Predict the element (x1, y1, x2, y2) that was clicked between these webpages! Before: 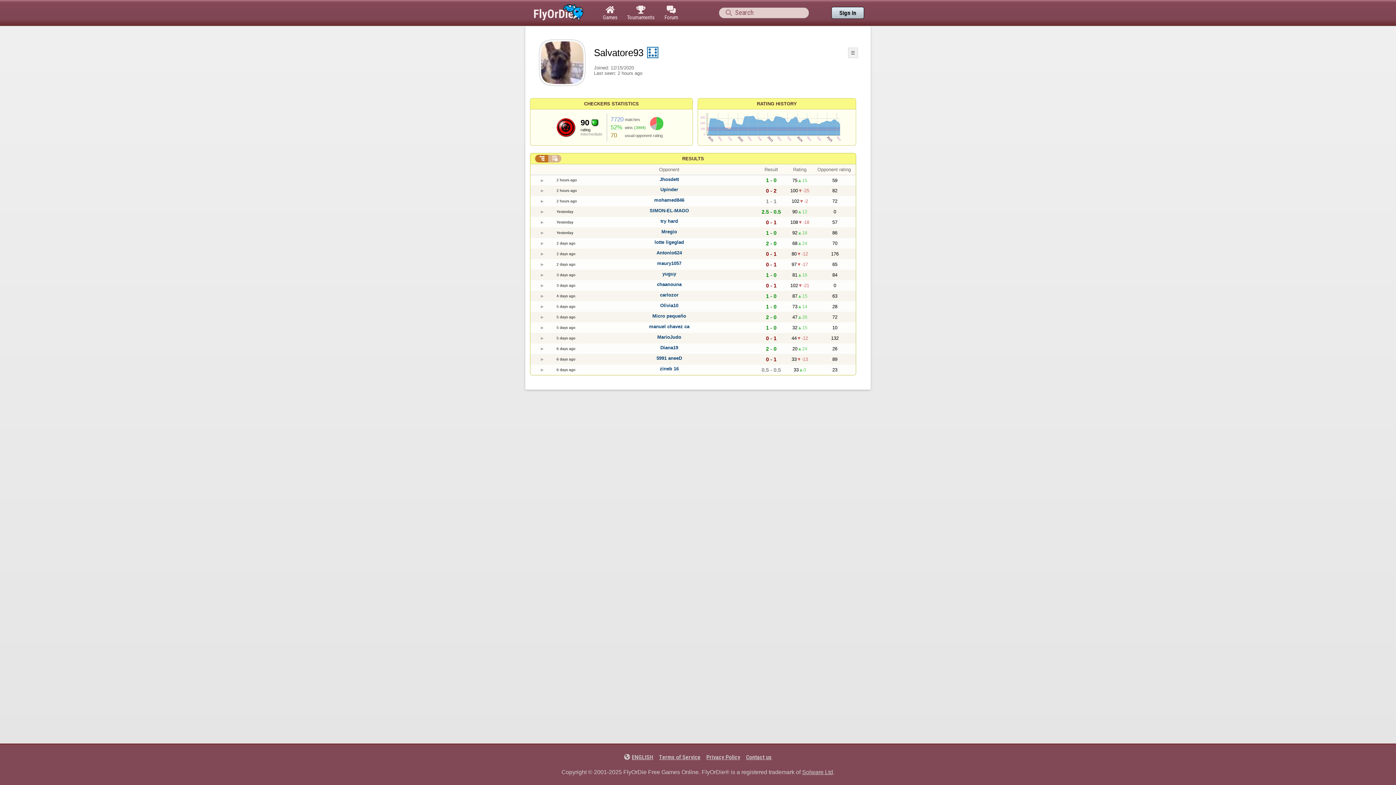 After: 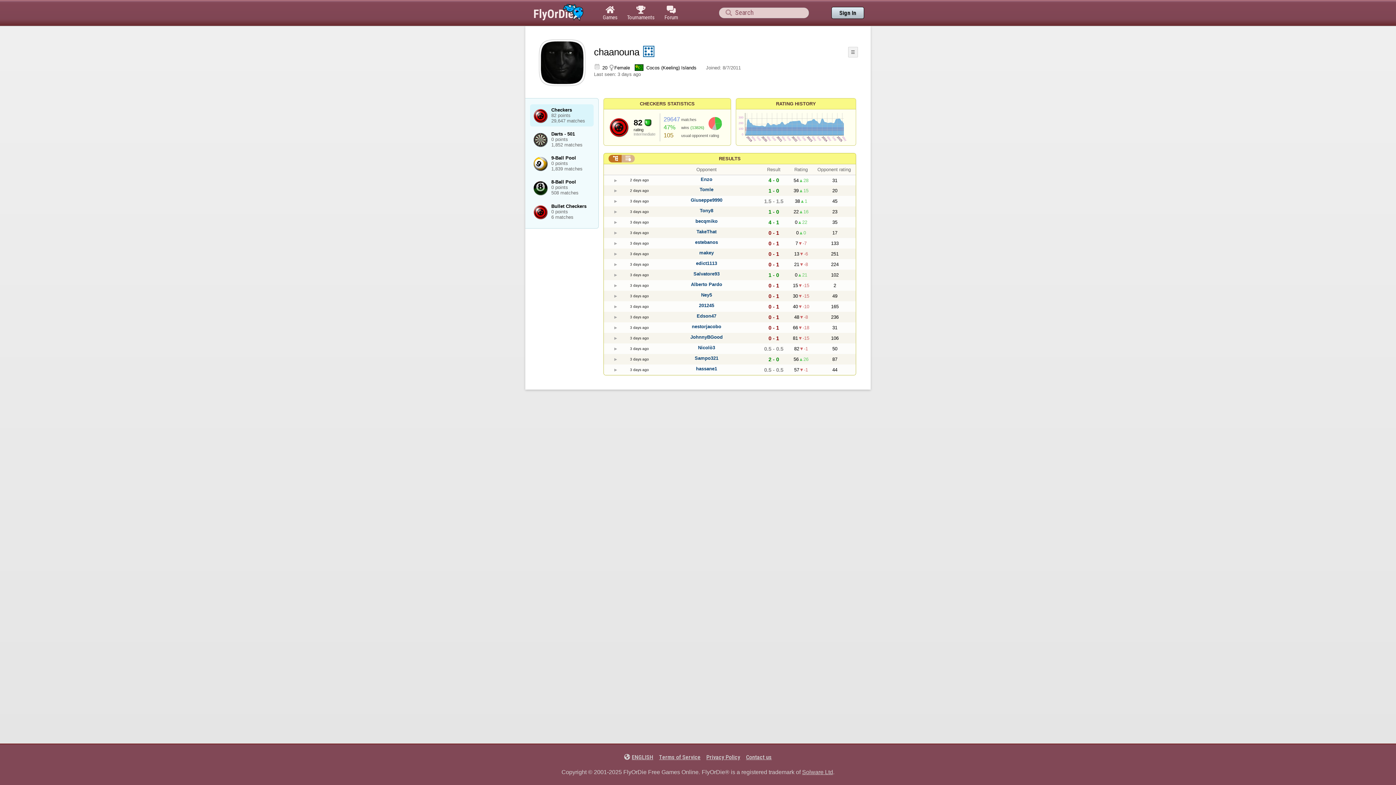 Action: label: chaanouna bbox: (657, 281, 681, 287)